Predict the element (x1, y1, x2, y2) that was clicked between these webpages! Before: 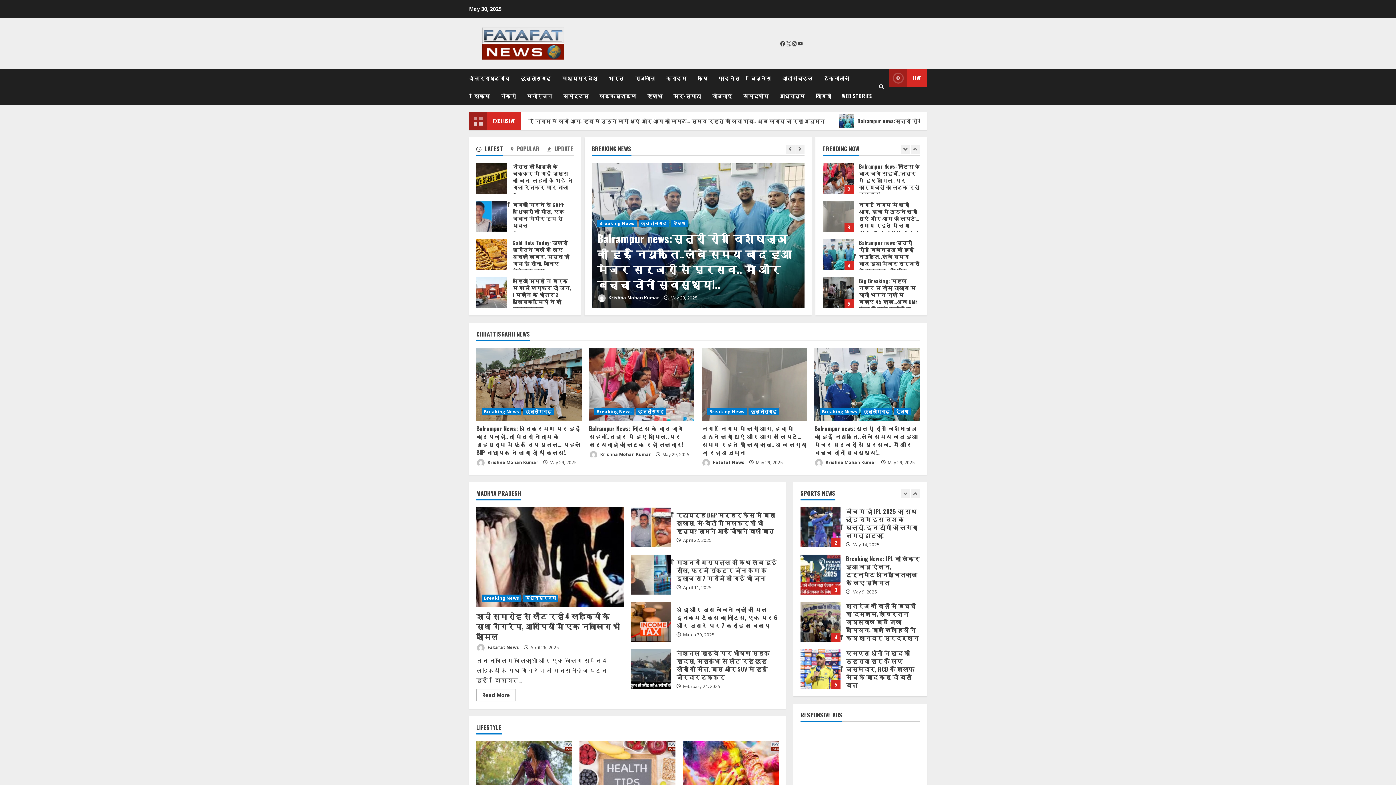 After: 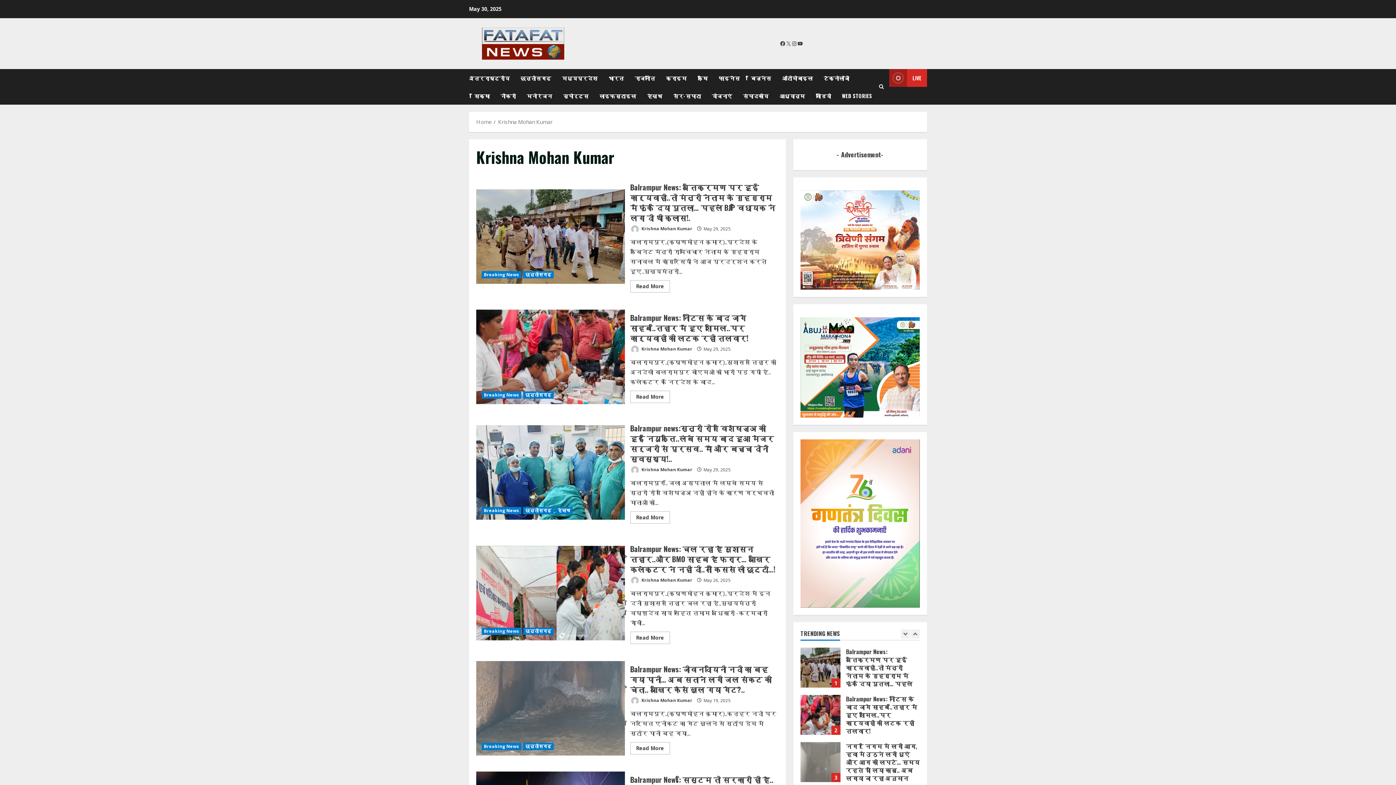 Action: label:  Krishna Mohan Kumar bbox: (589, 450, 651, 459)